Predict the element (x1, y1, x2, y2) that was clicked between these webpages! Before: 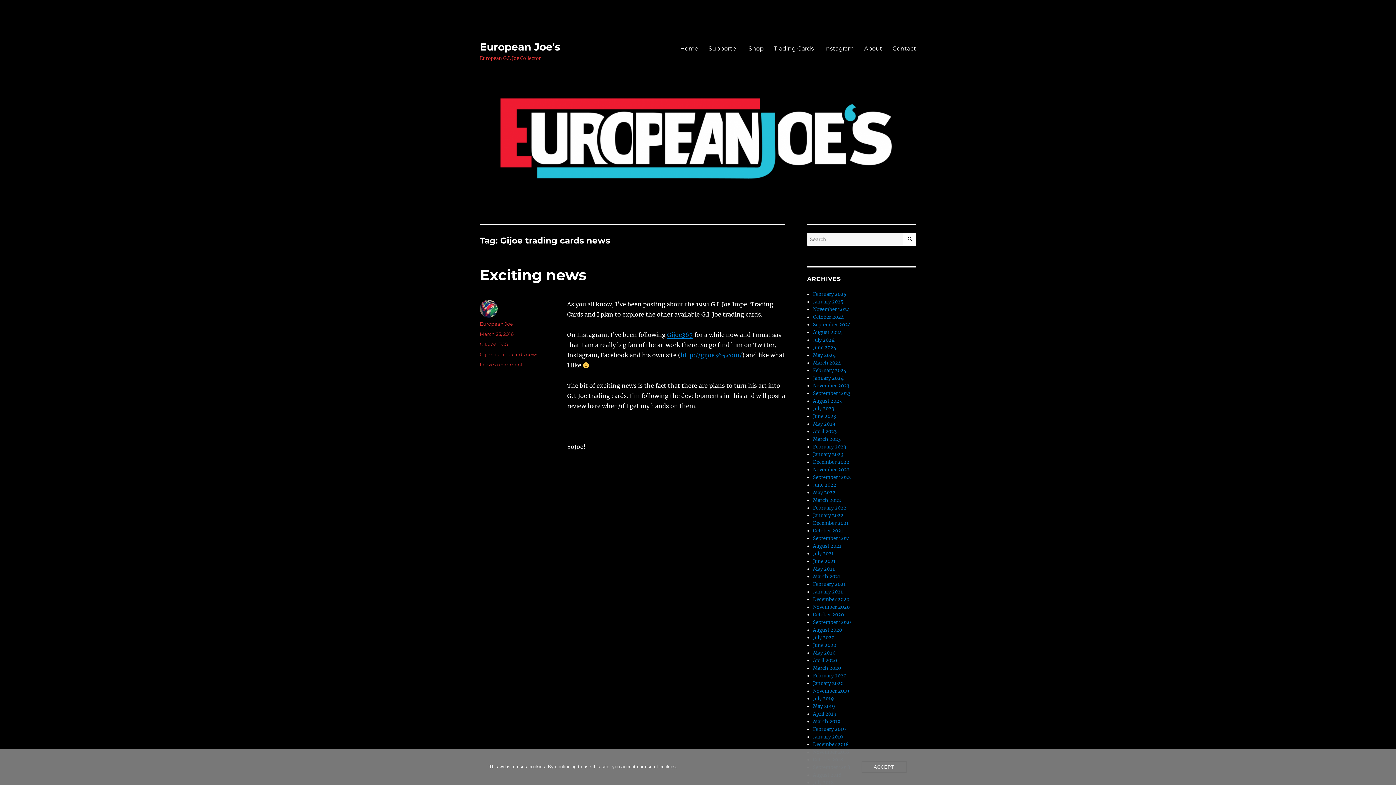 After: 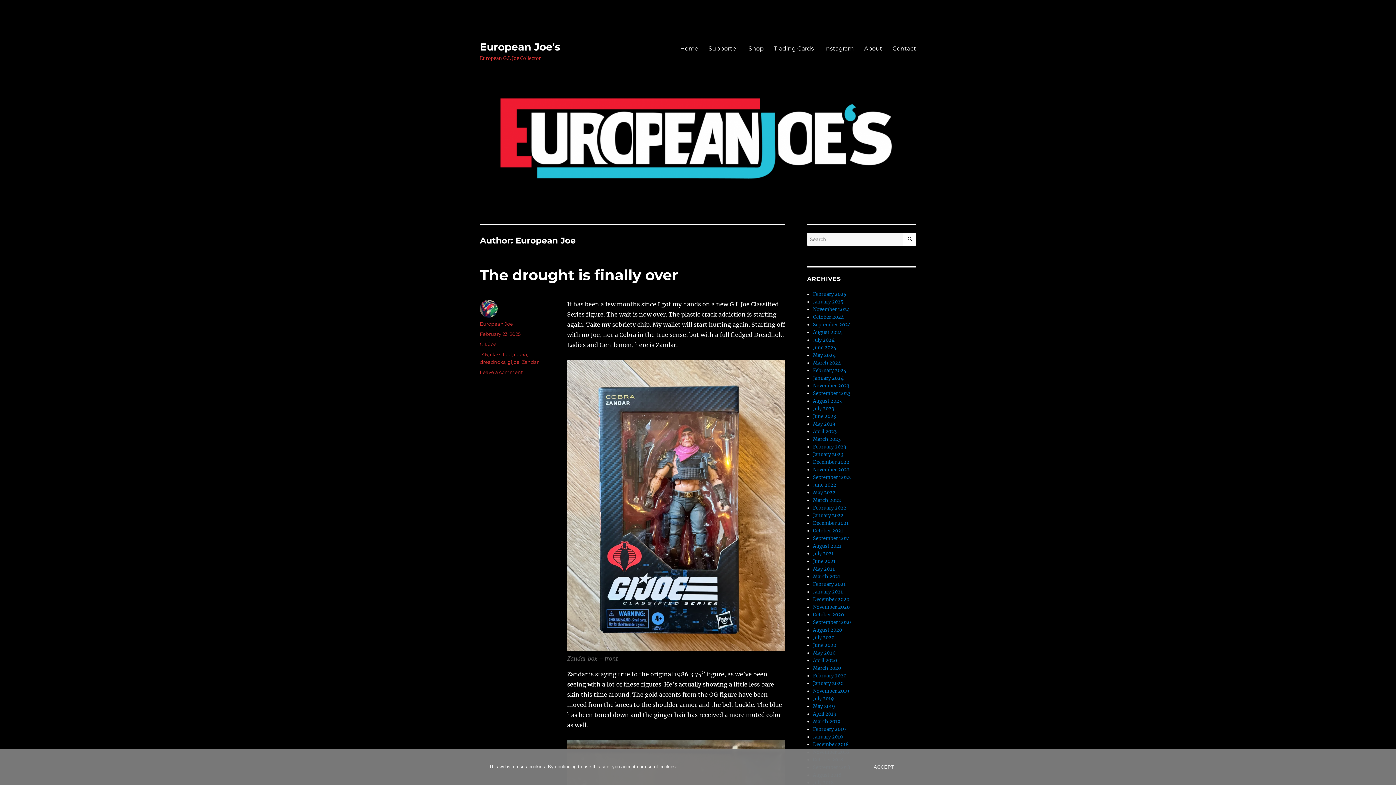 Action: bbox: (480, 321, 513, 326) label: European Joe